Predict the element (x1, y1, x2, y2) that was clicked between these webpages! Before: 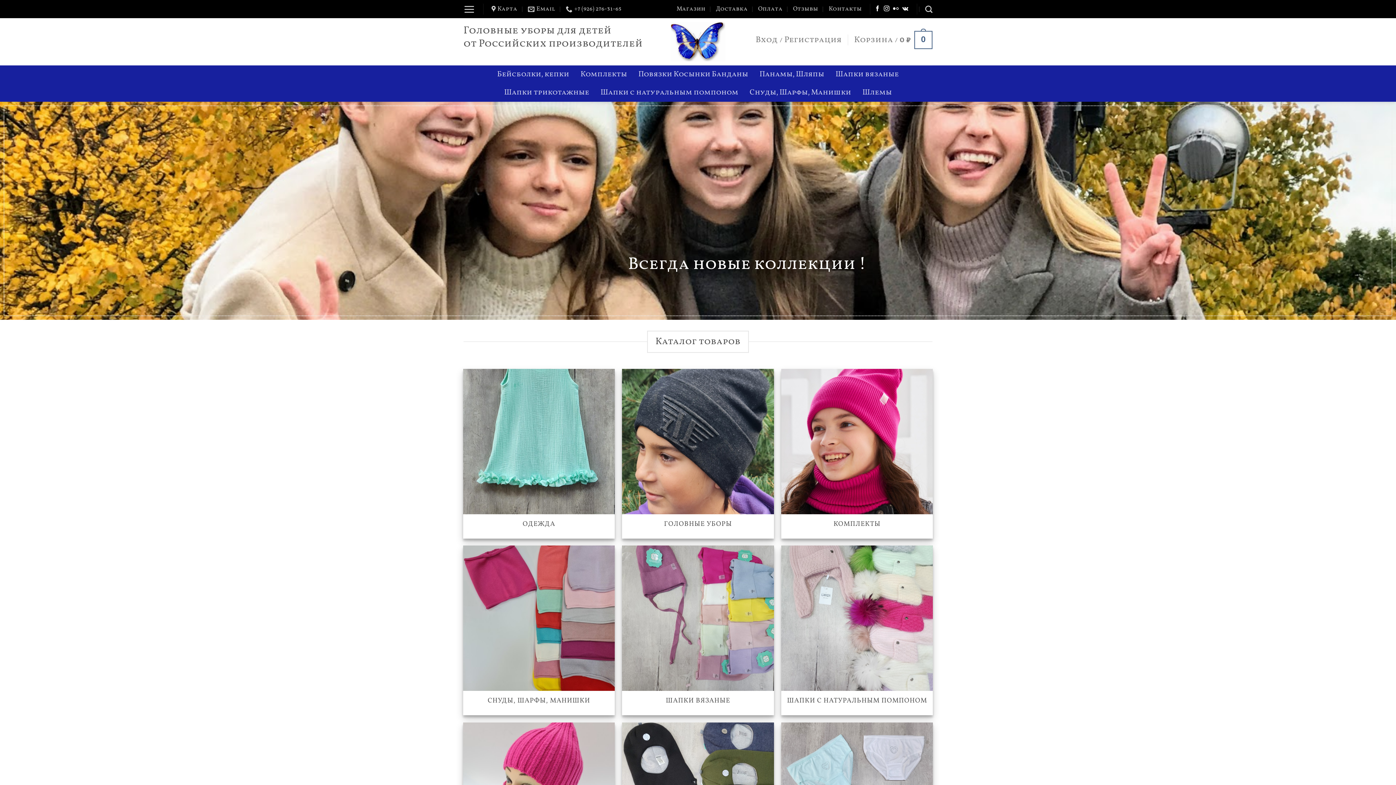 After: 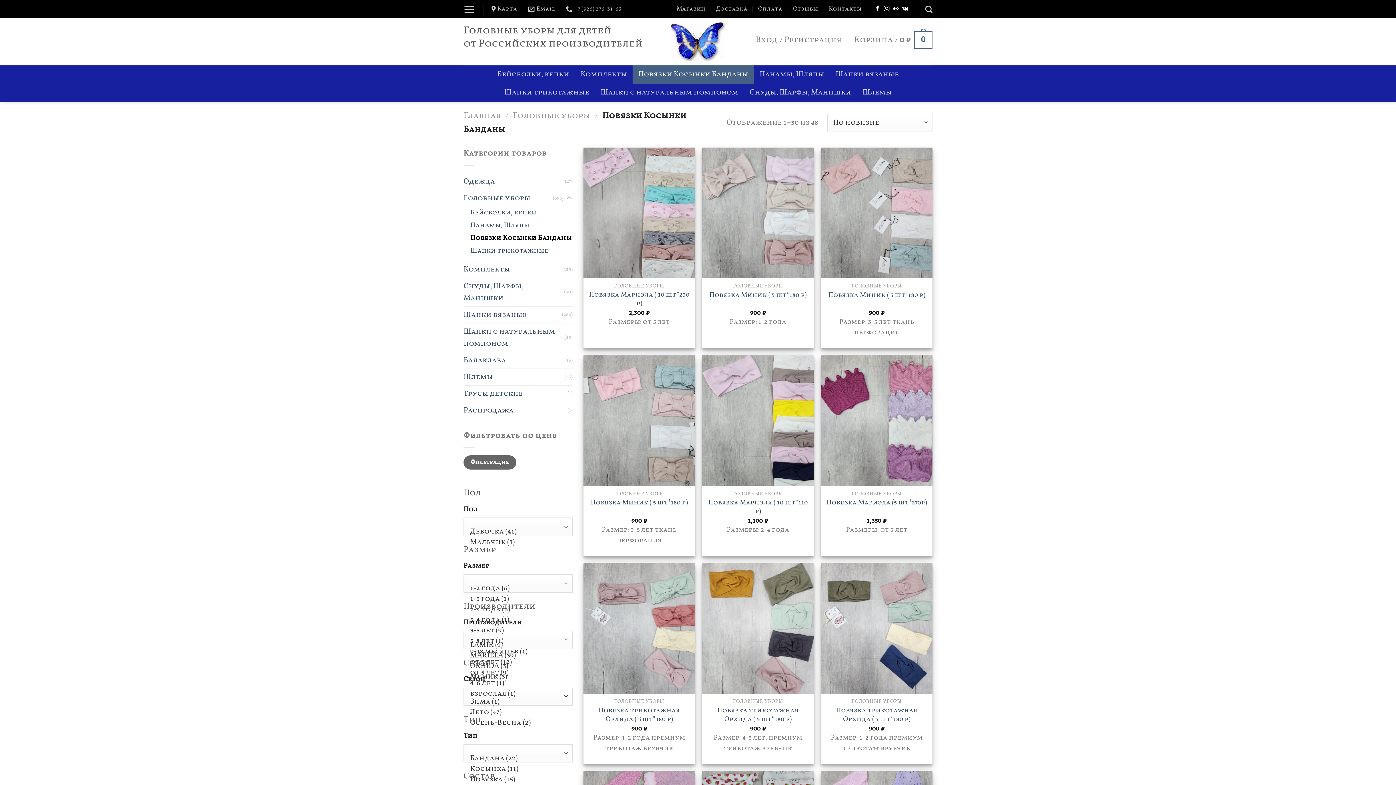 Action: bbox: (632, 65, 754, 83) label: Повязки Косынки Банданы